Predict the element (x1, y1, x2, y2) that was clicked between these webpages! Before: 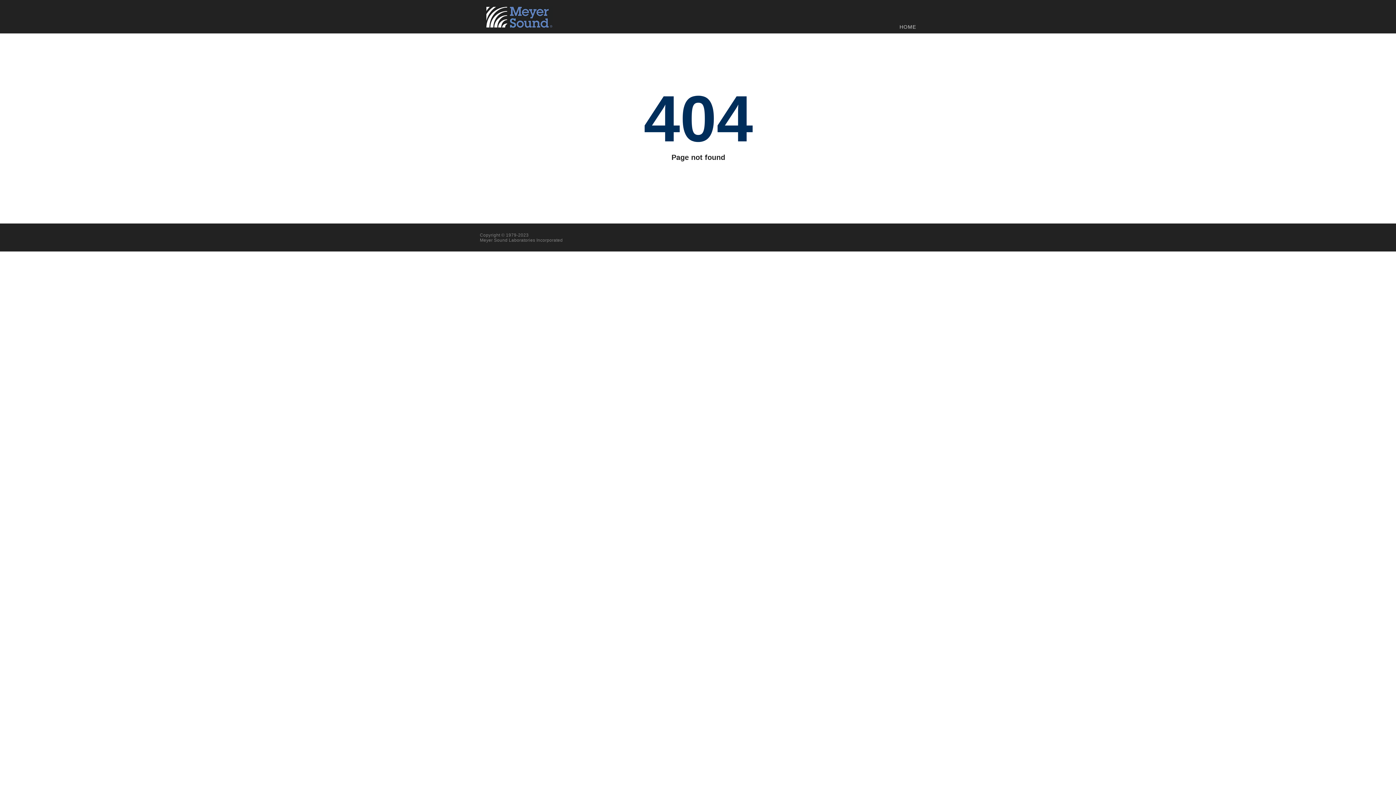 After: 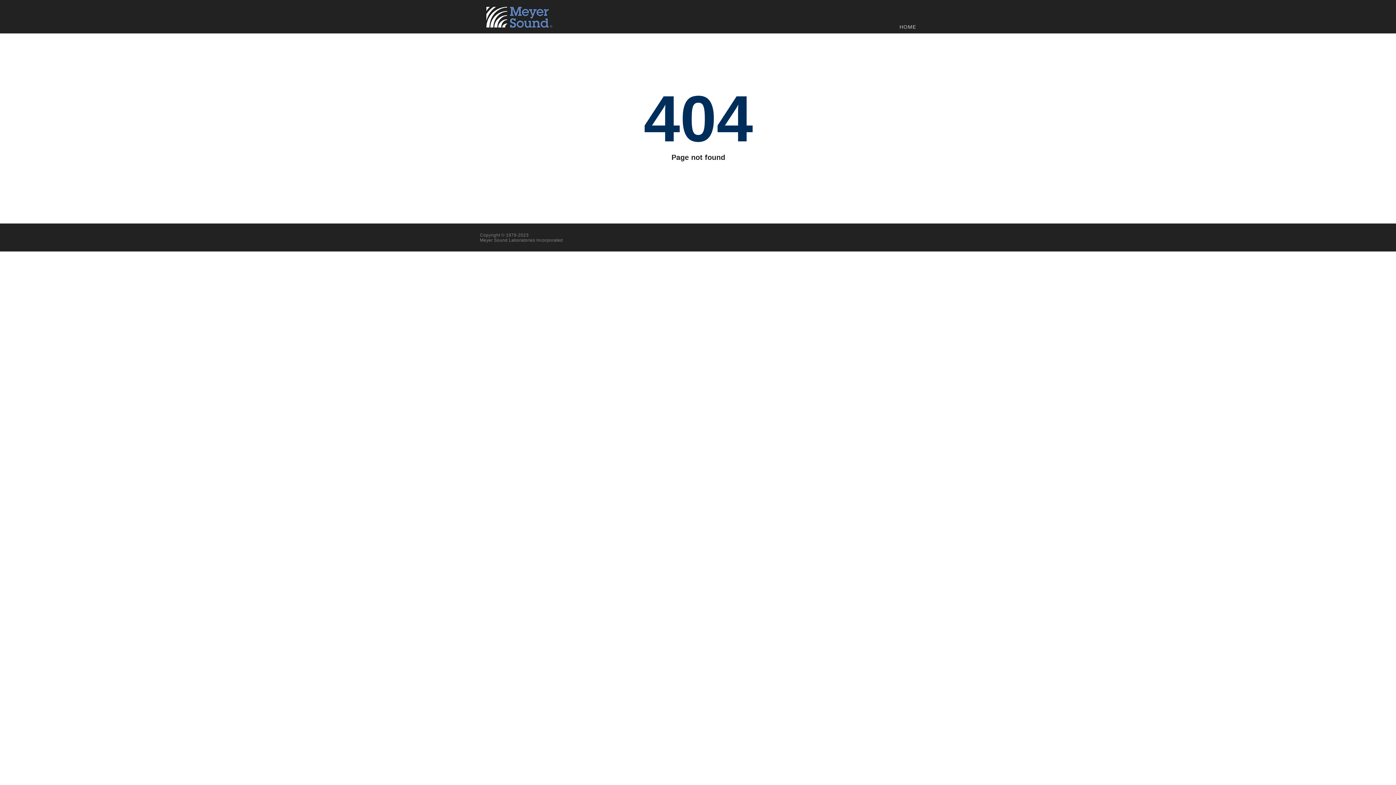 Action: bbox: (480, 0, 562, 34)